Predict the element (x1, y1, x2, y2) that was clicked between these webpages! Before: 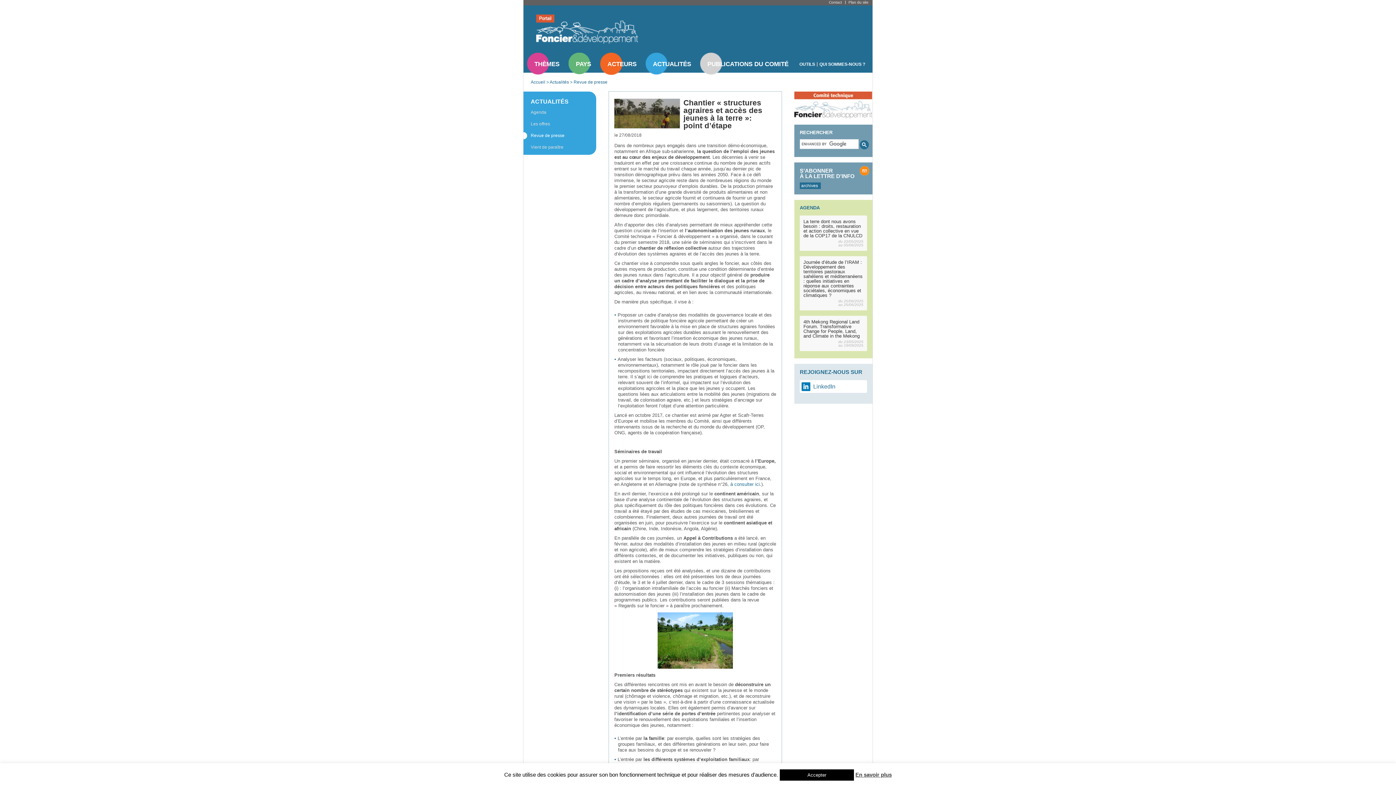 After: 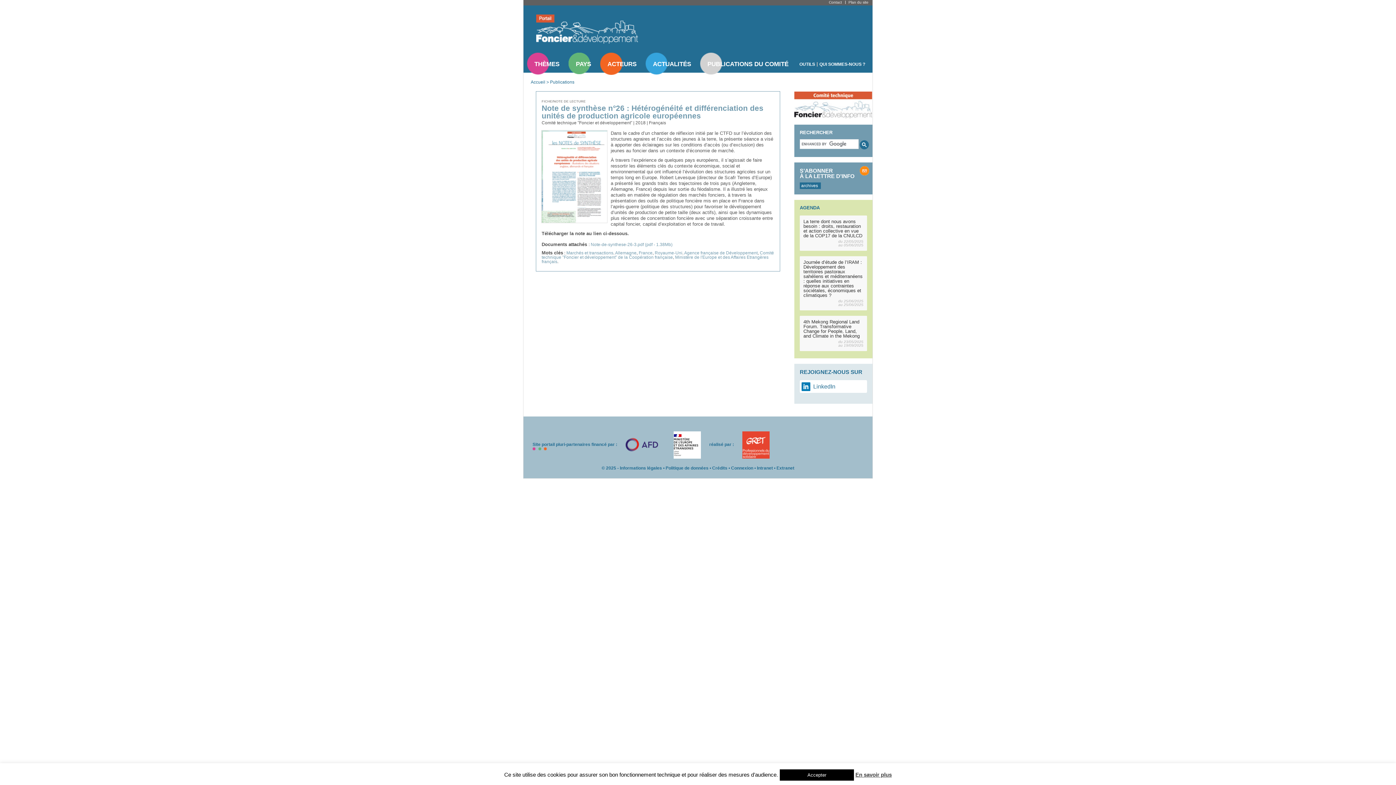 Action: label: à consulter ici bbox: (730, 481, 760, 487)